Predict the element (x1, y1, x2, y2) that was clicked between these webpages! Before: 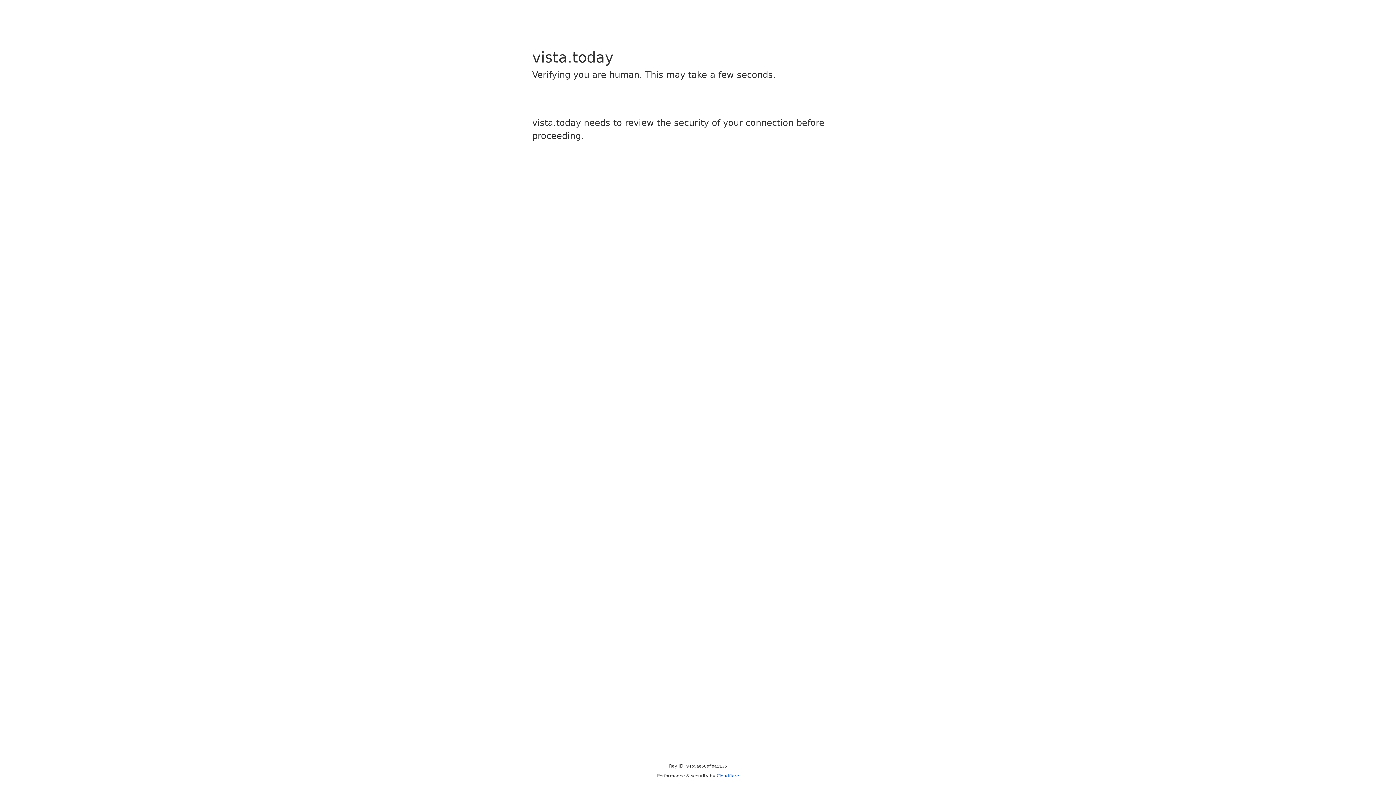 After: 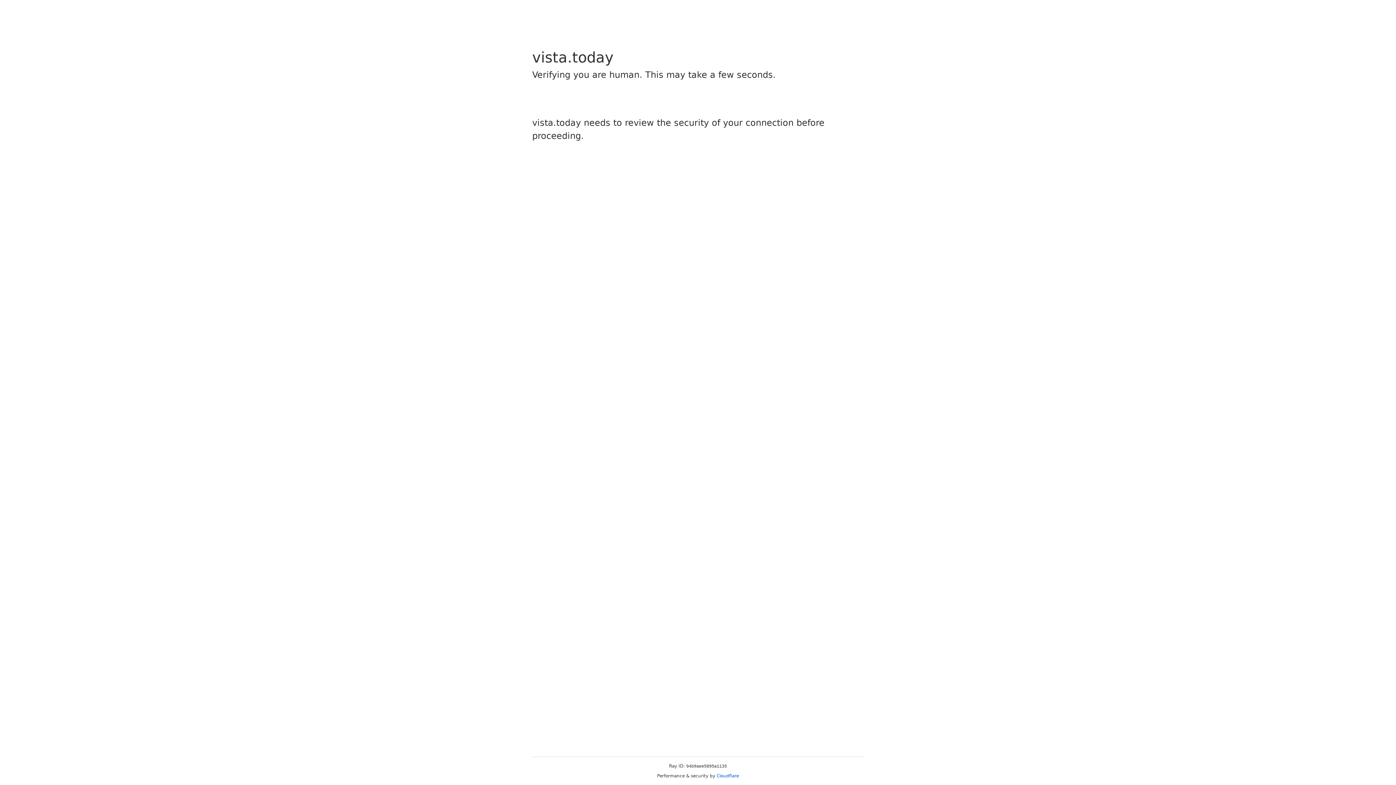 Action: bbox: (716, 773, 739, 778) label: Cloudflare